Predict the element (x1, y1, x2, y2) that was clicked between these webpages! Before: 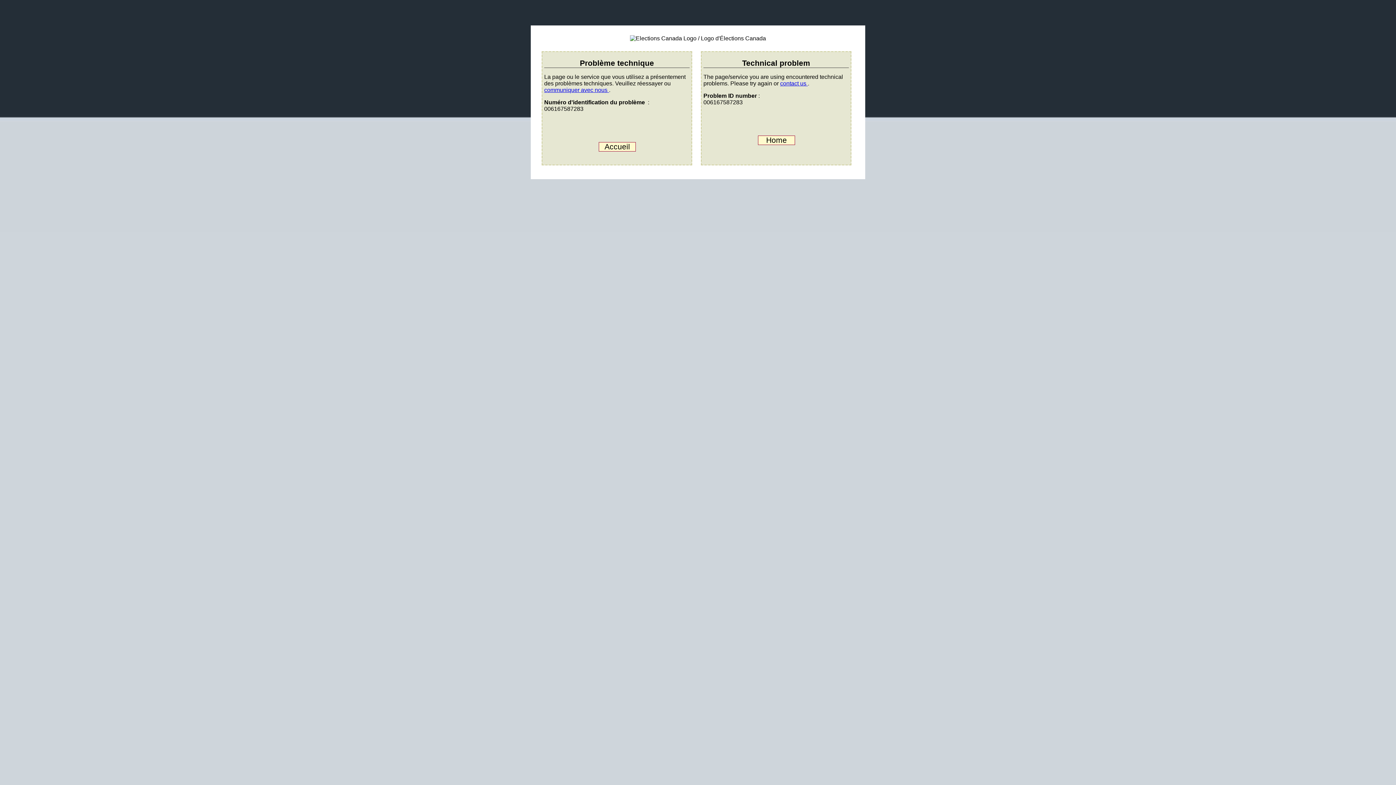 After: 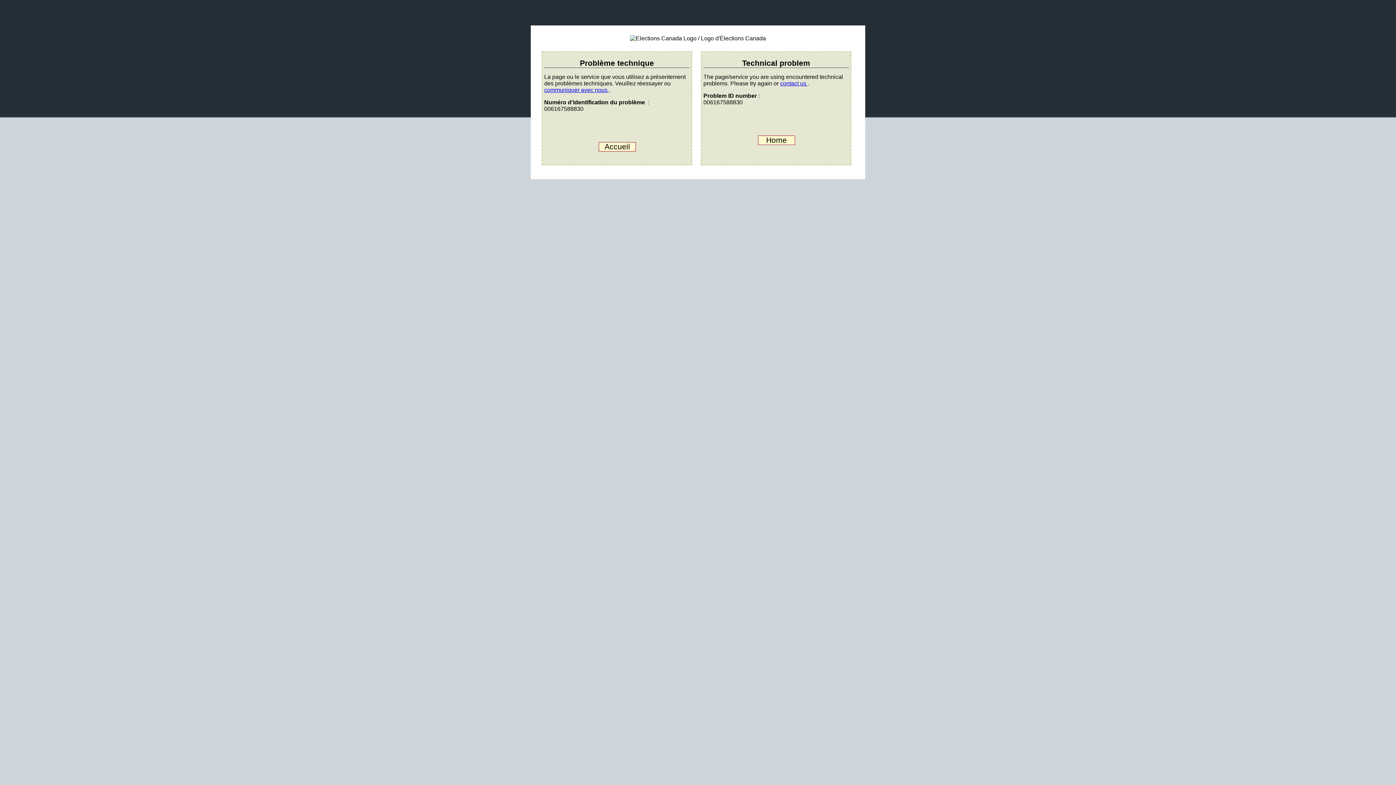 Action: label: Accueil bbox: (598, 142, 636, 151)